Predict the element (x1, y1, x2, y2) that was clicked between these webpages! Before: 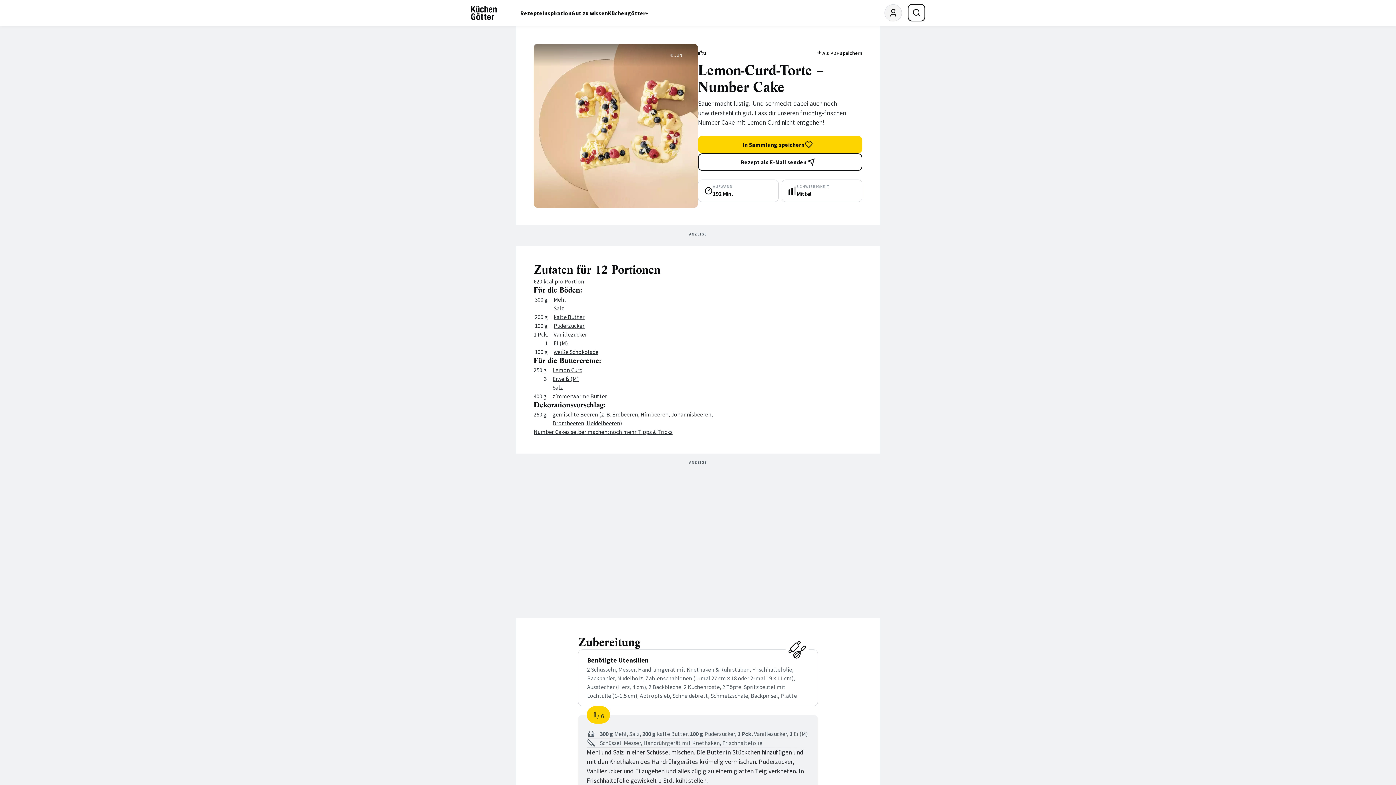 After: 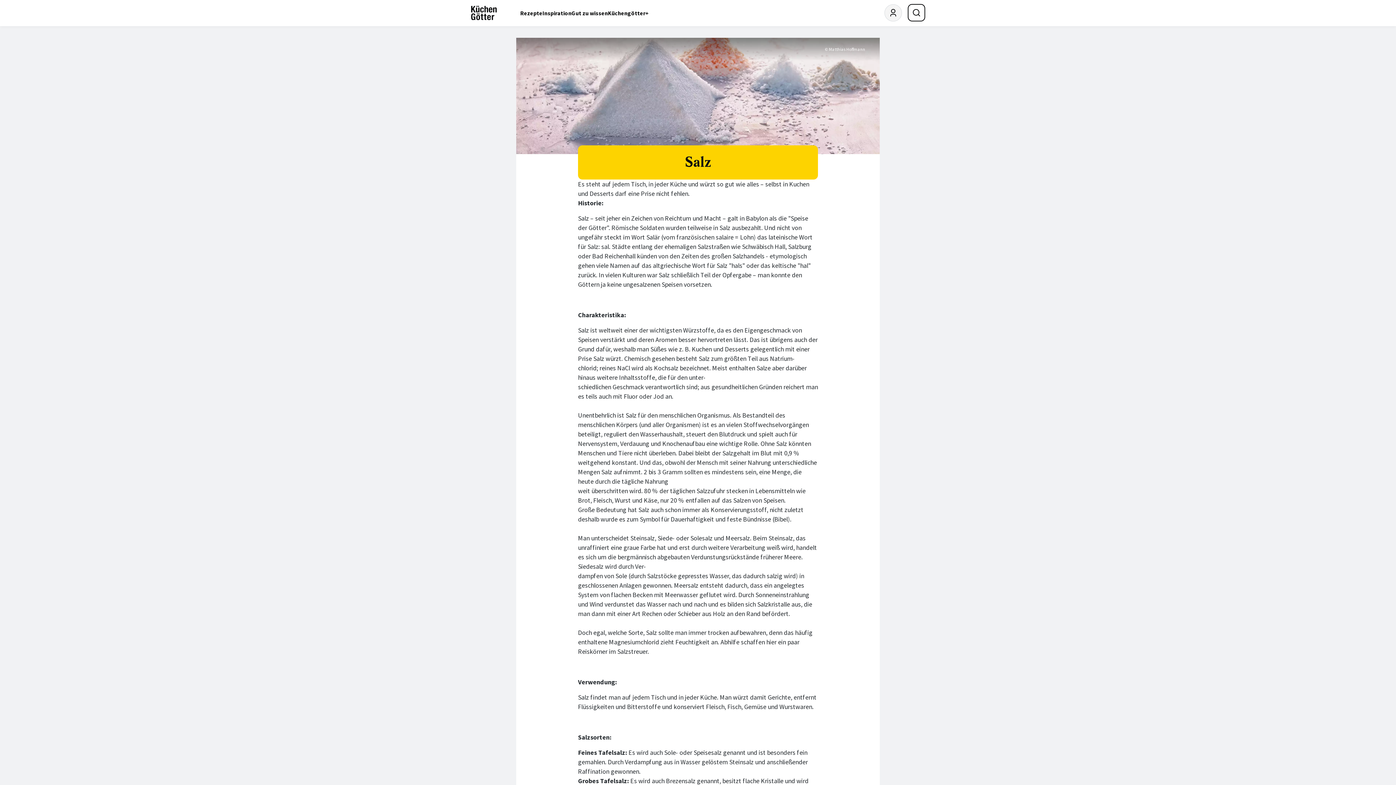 Action: bbox: (552, 384, 563, 391) label: Salz